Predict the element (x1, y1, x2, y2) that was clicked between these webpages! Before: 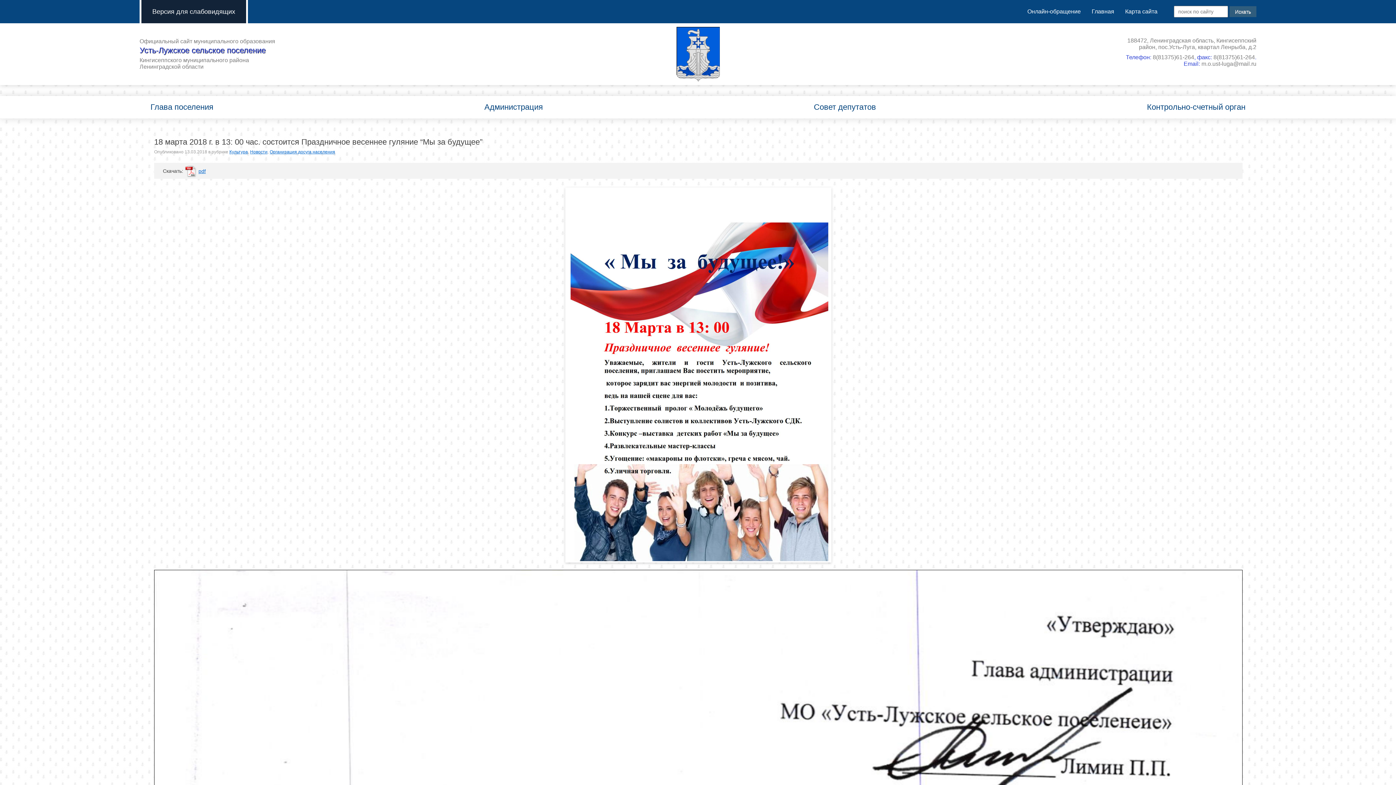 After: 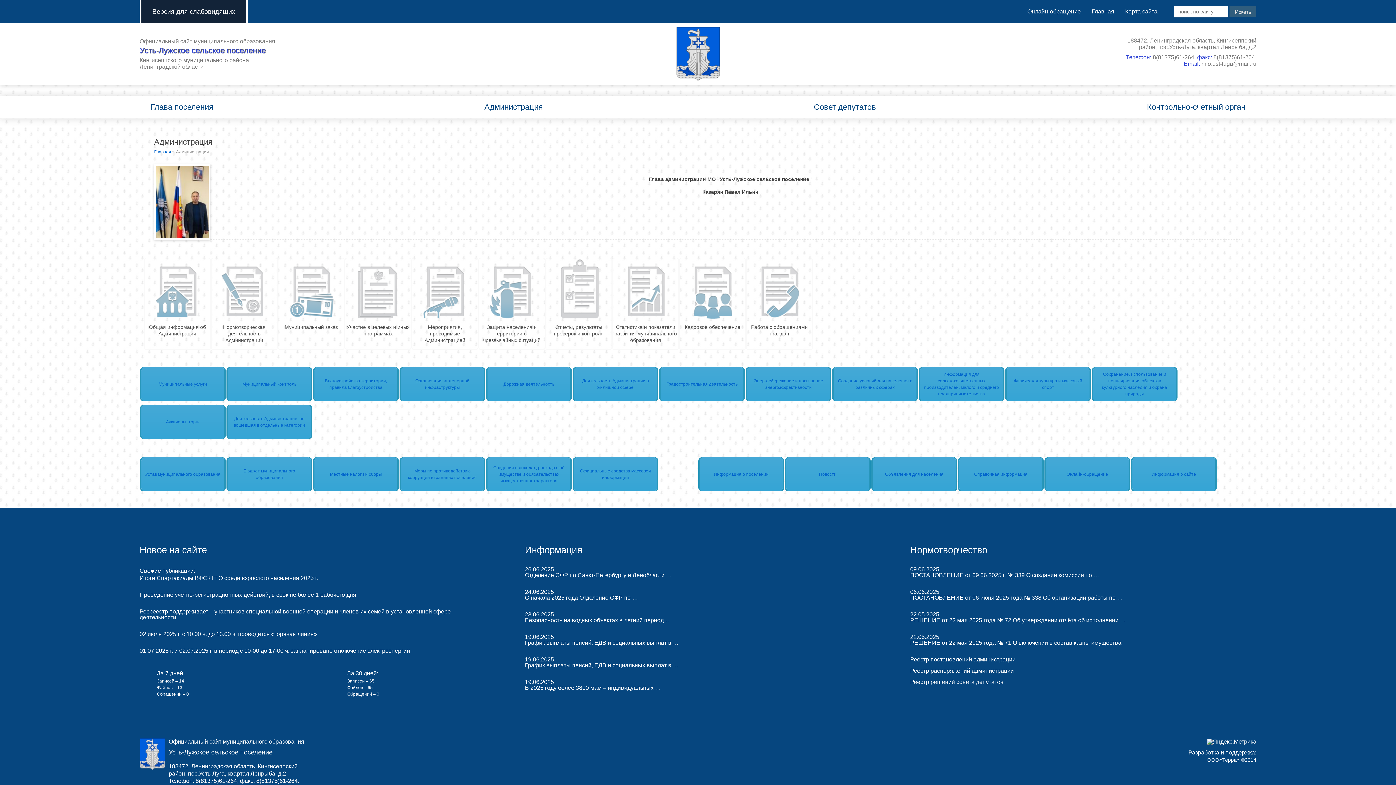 Action: label: Администрация bbox: (473, 96, 553, 118)